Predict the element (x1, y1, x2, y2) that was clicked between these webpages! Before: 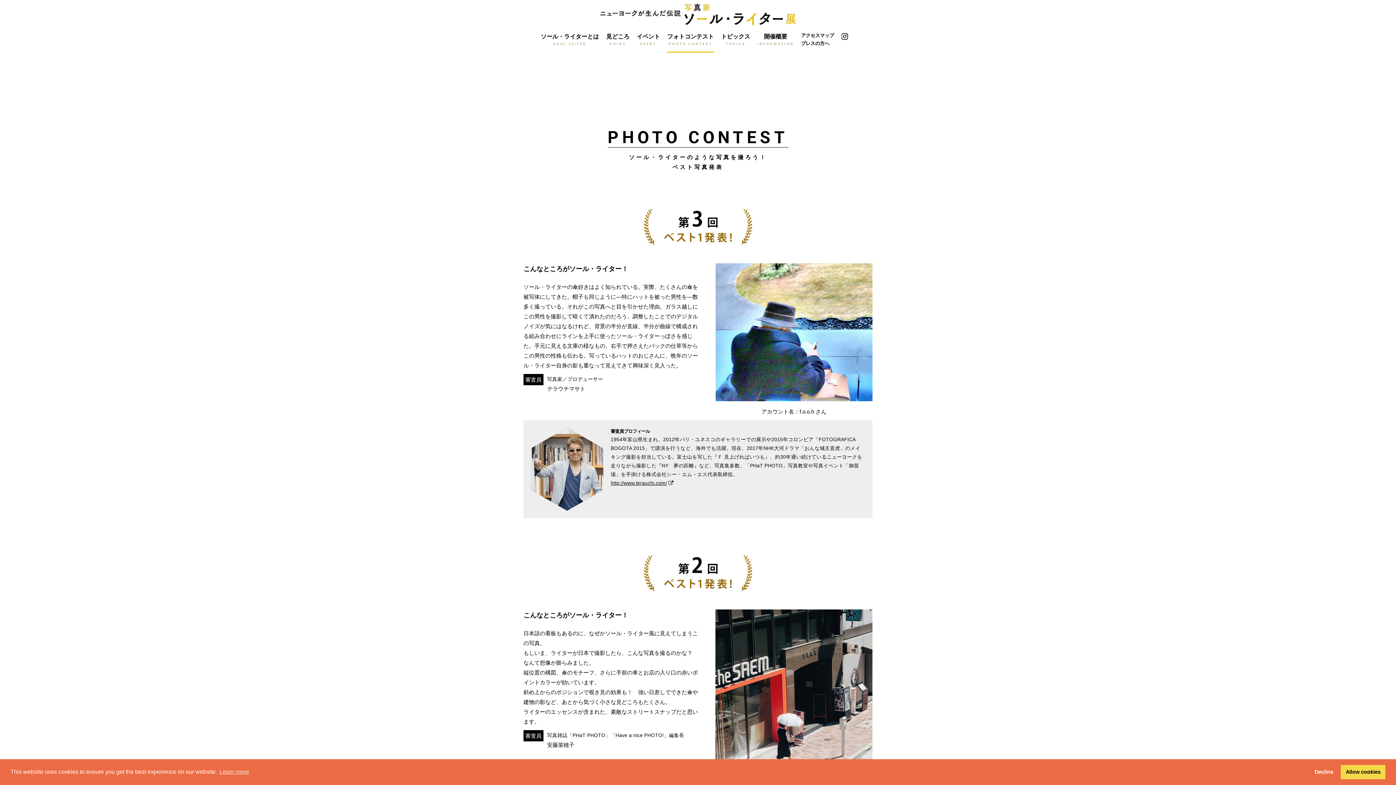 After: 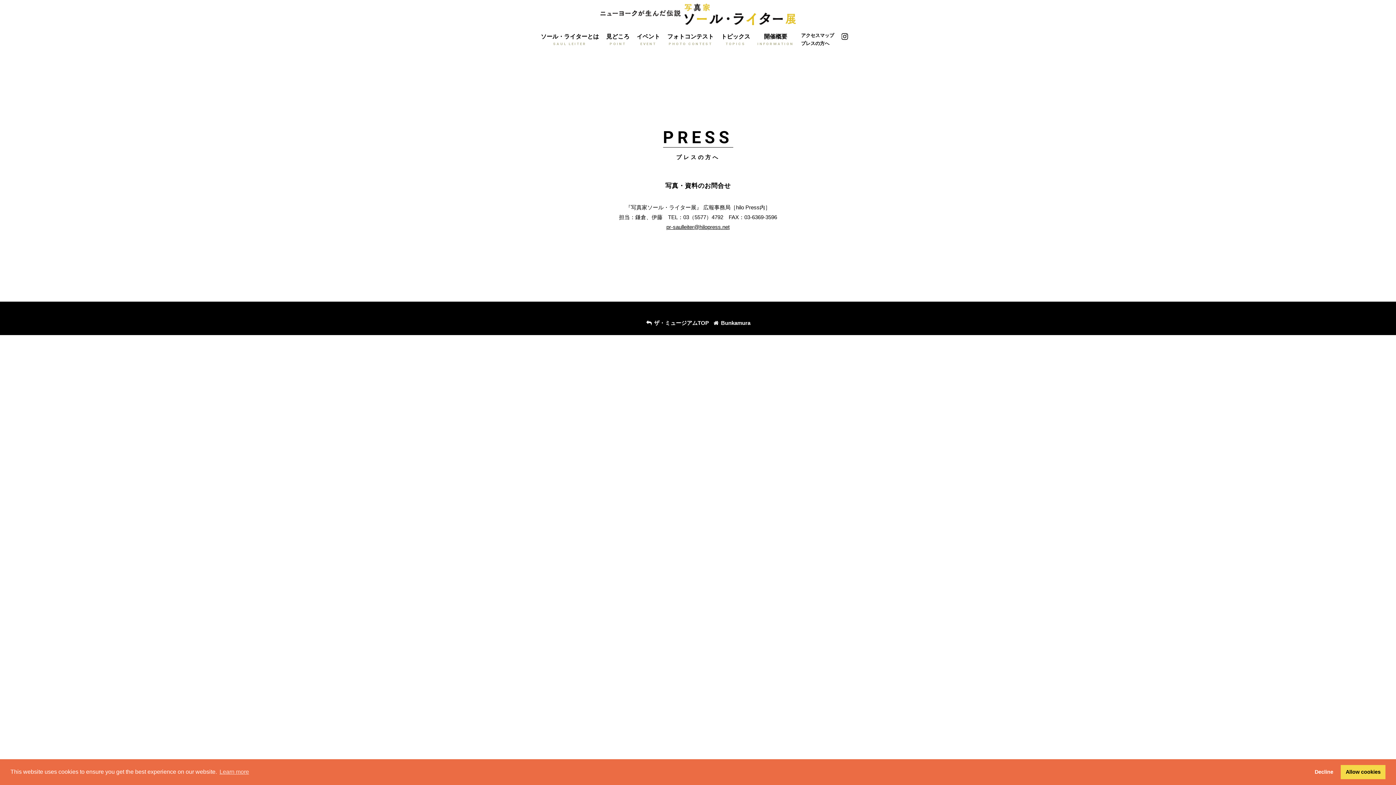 Action: bbox: (801, 40, 829, 46) label: プレスの方へ